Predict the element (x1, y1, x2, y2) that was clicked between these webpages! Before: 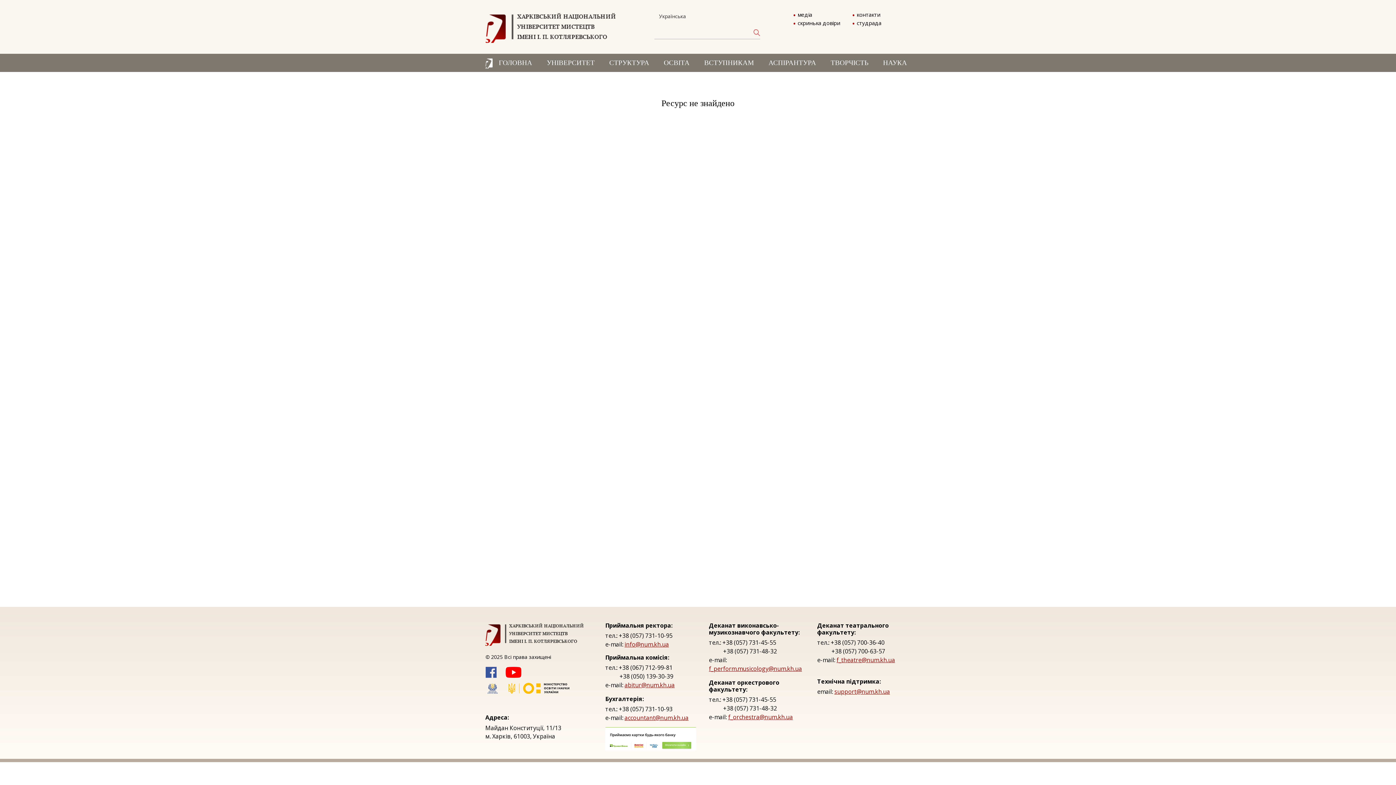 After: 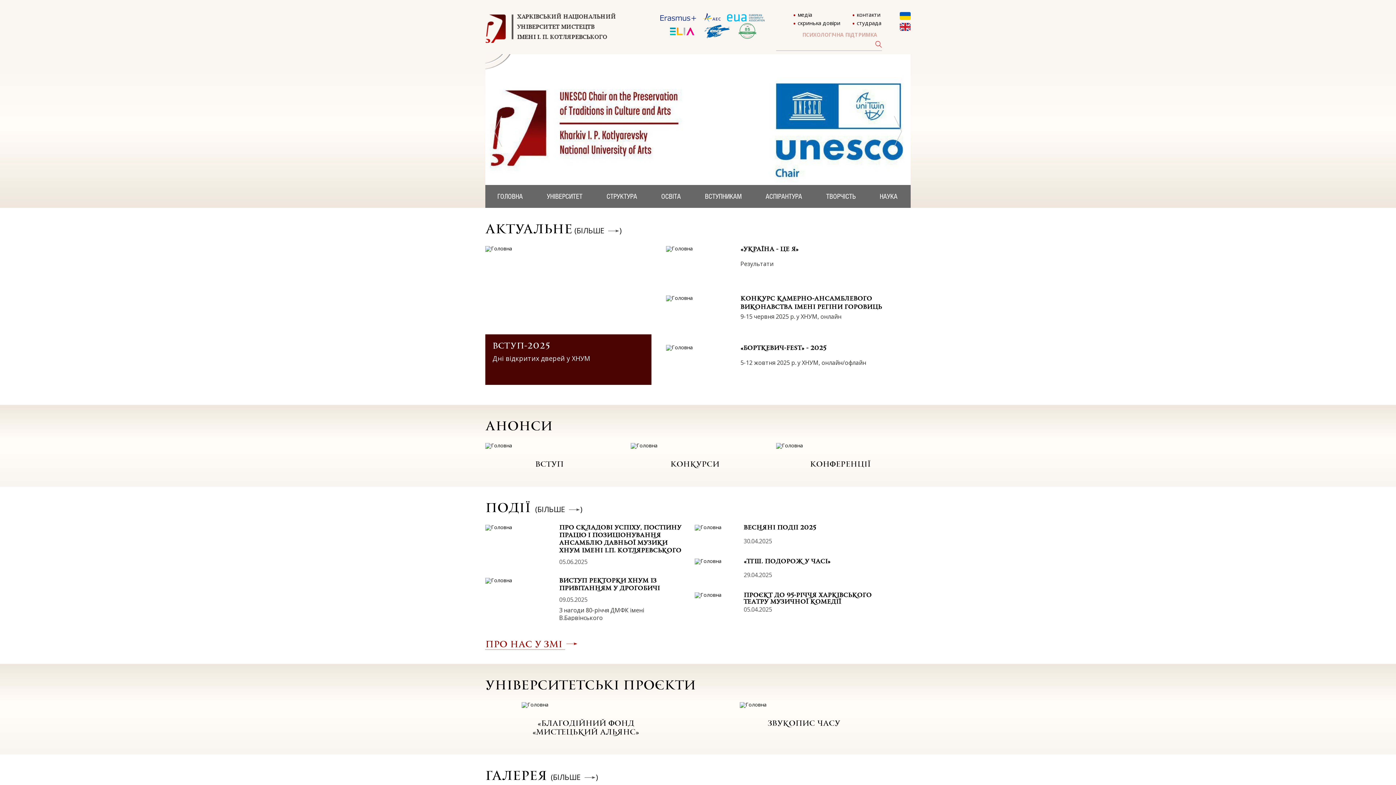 Action: bbox: (485, 58, 492, 68)